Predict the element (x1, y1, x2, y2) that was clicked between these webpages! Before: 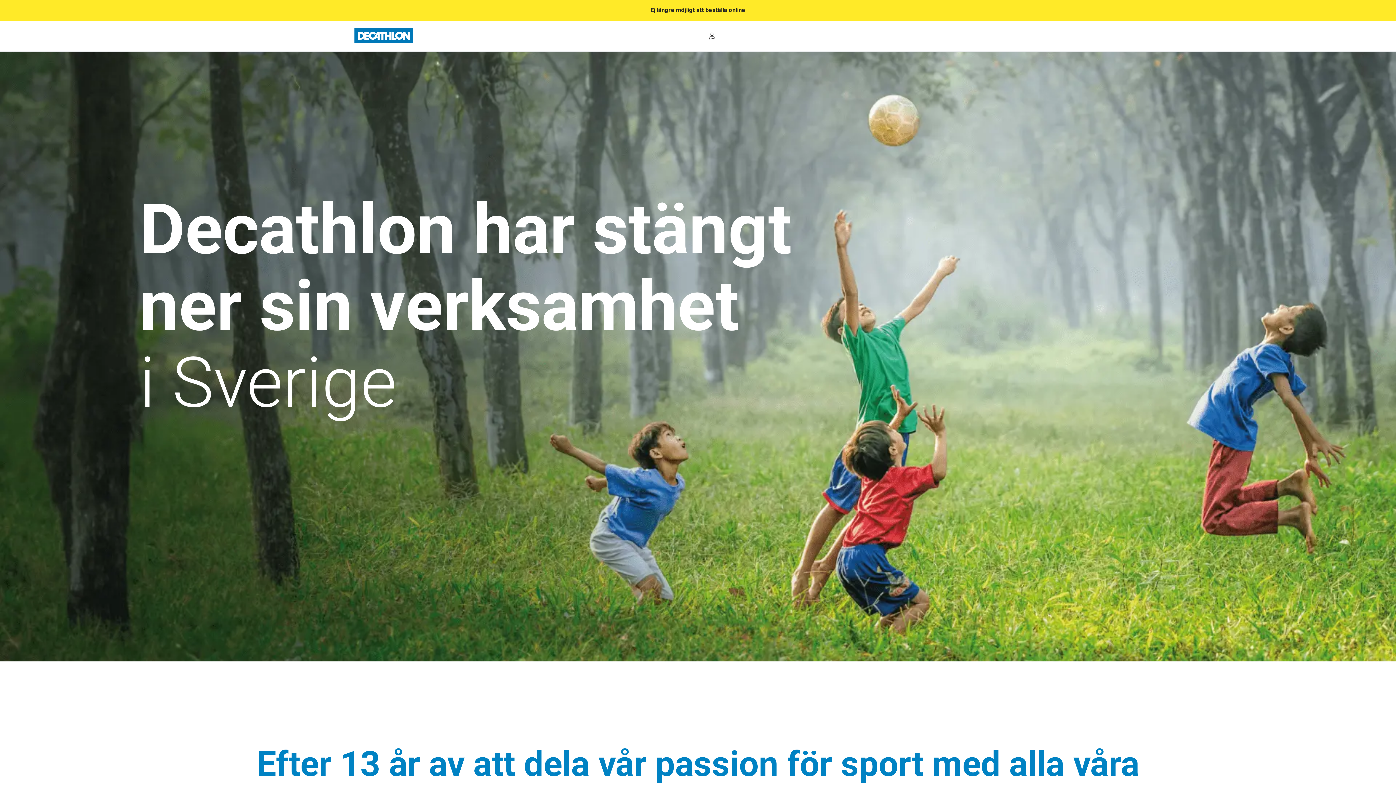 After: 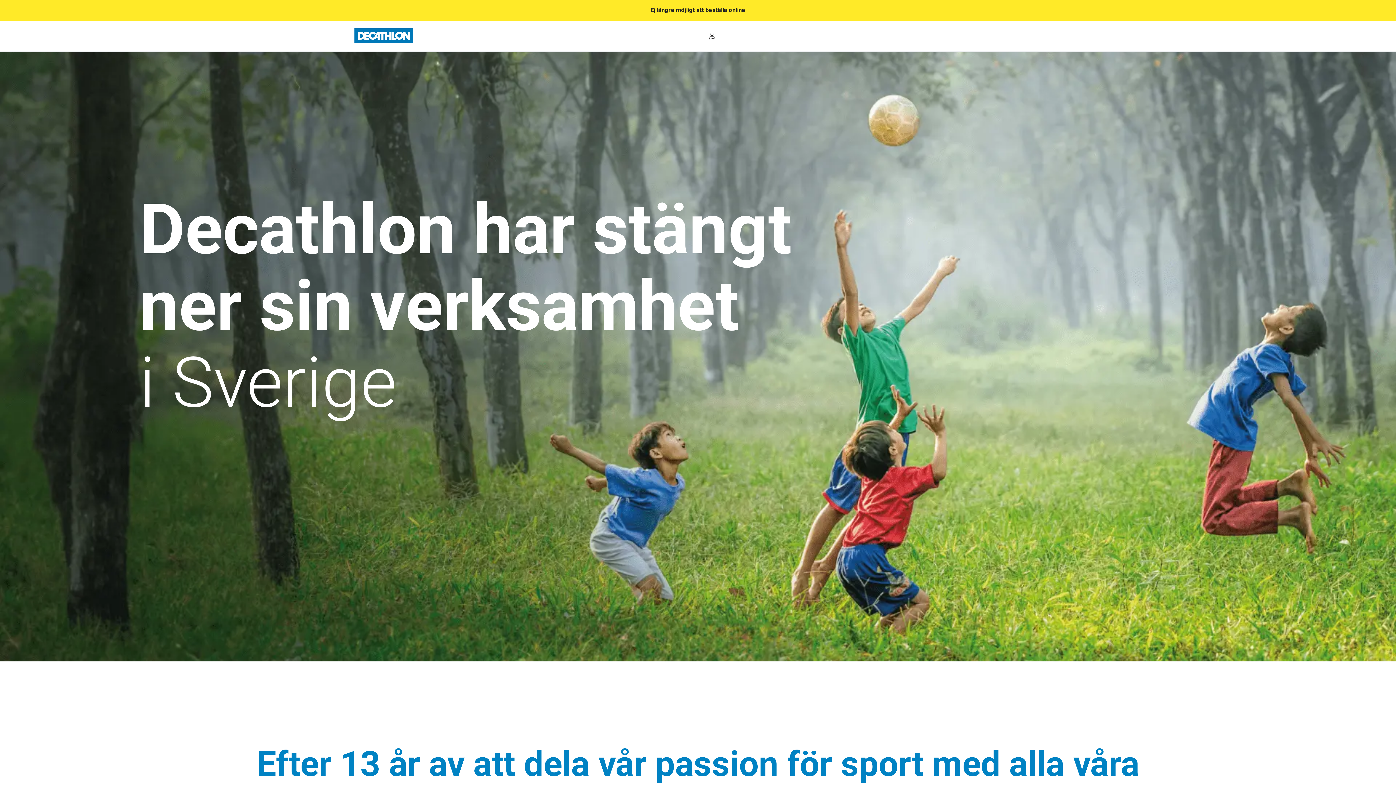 Action: bbox: (354, 28, 413, 42)